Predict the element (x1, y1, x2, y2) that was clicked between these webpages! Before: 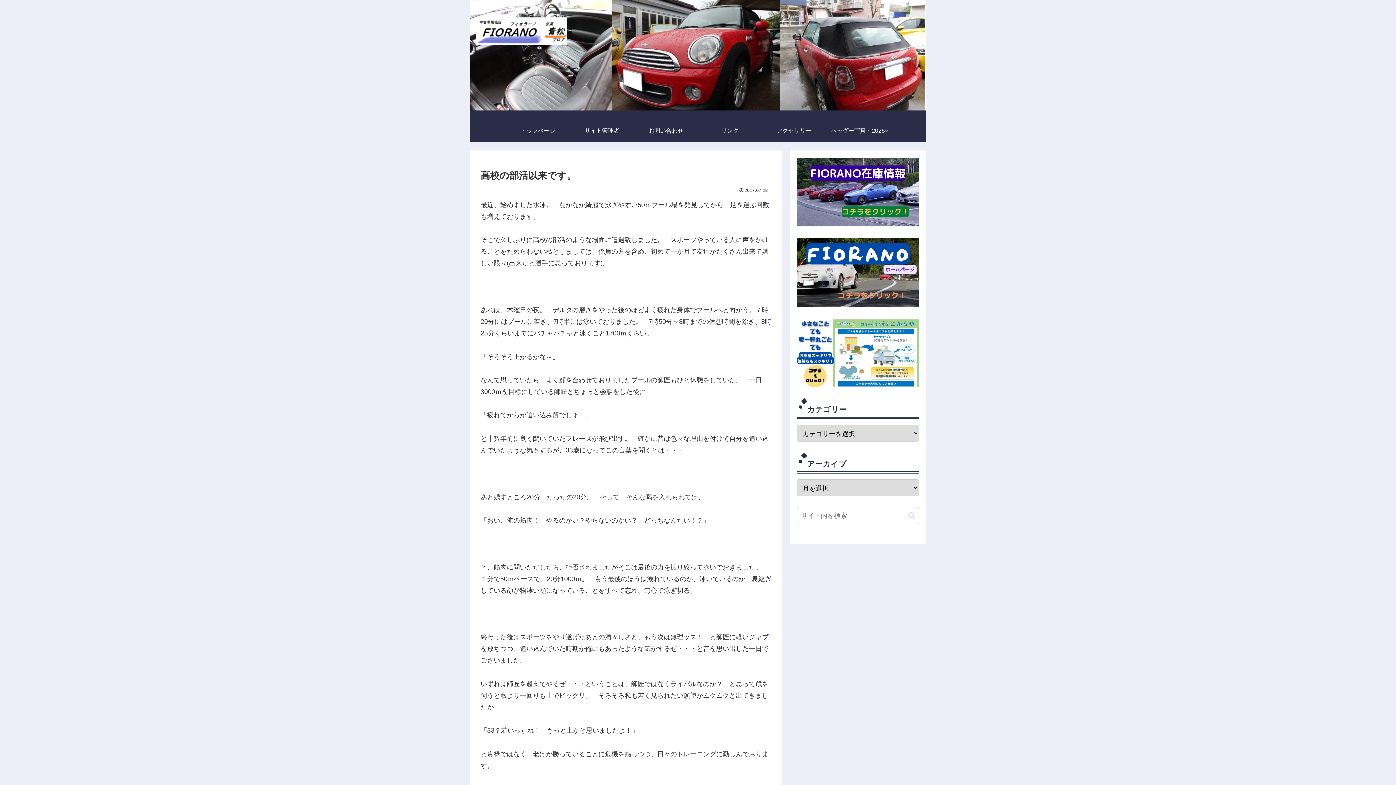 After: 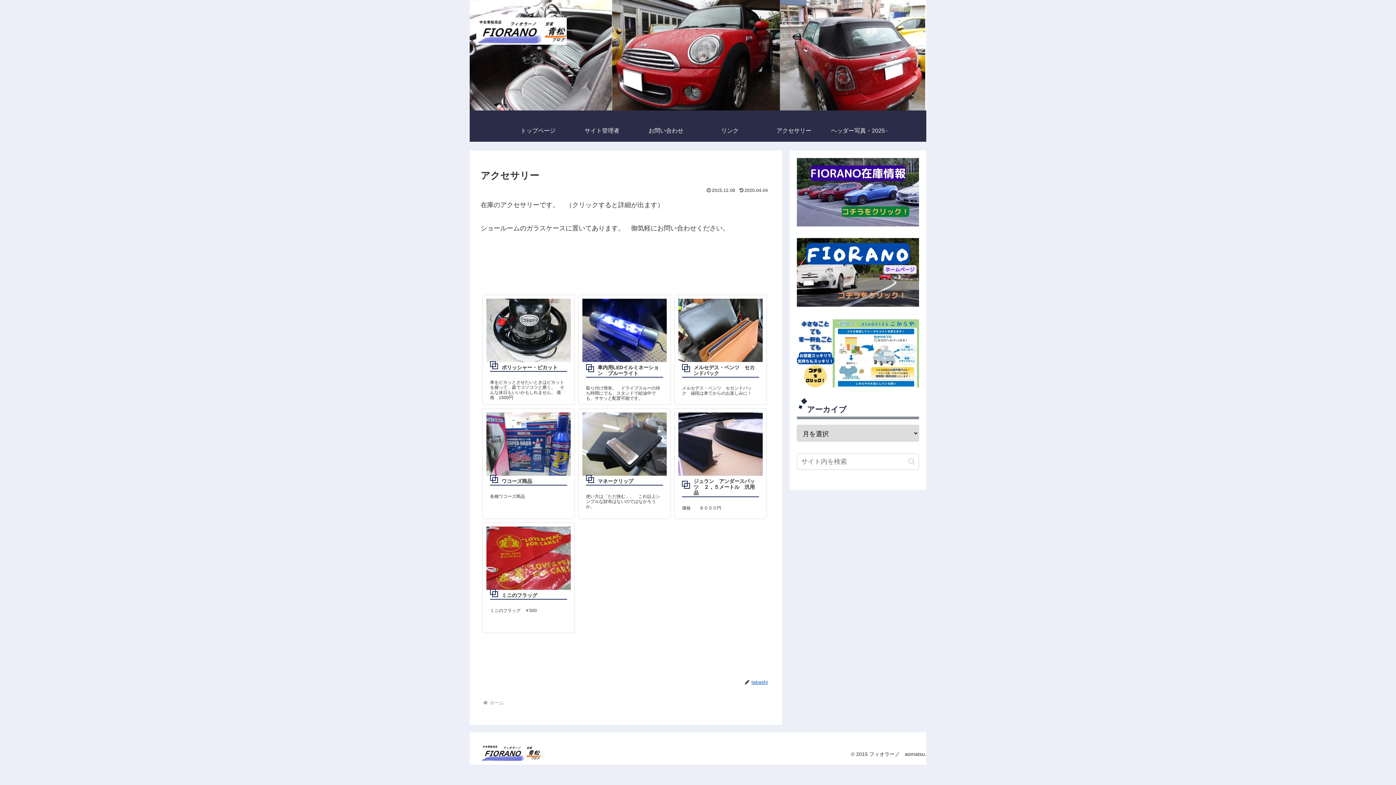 Action: label: アクセサリー bbox: (762, 120, 826, 141)